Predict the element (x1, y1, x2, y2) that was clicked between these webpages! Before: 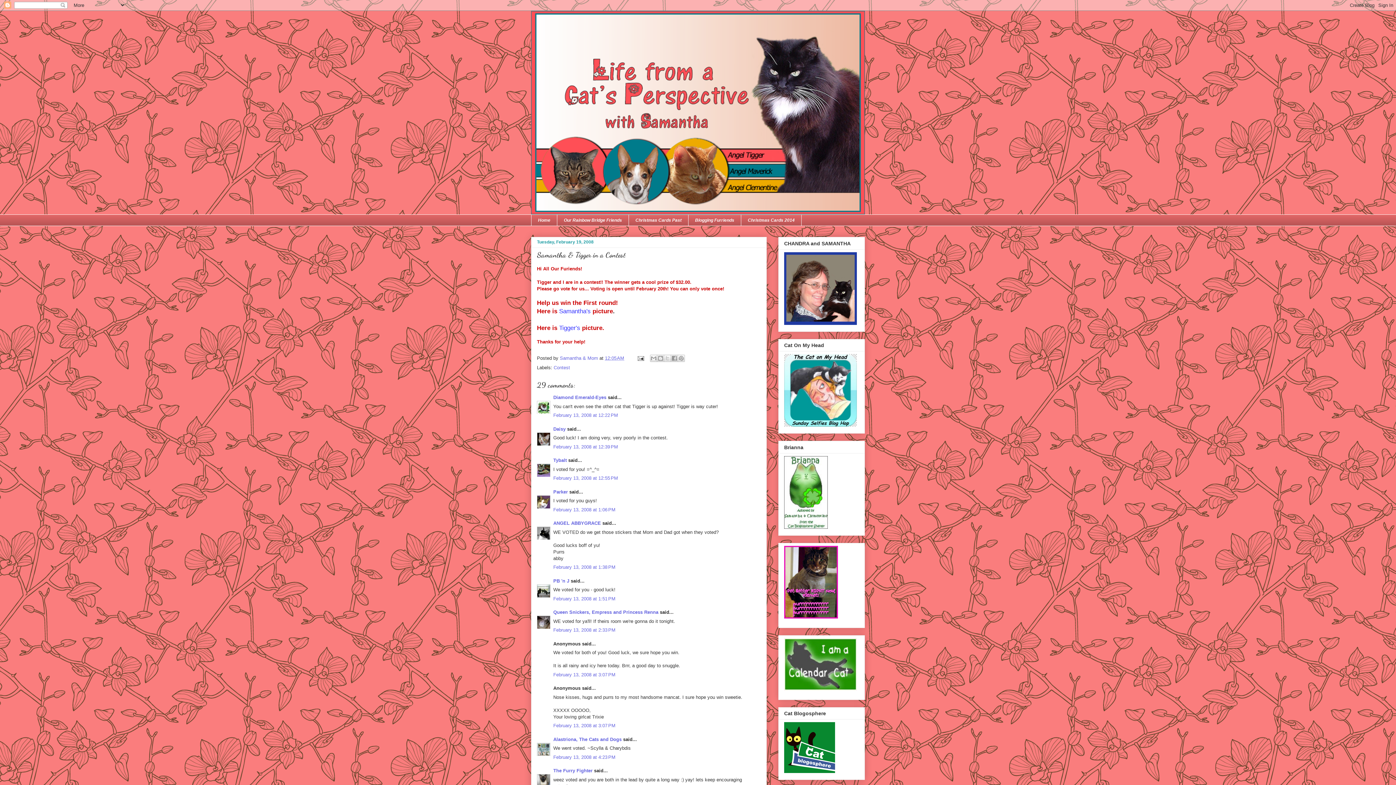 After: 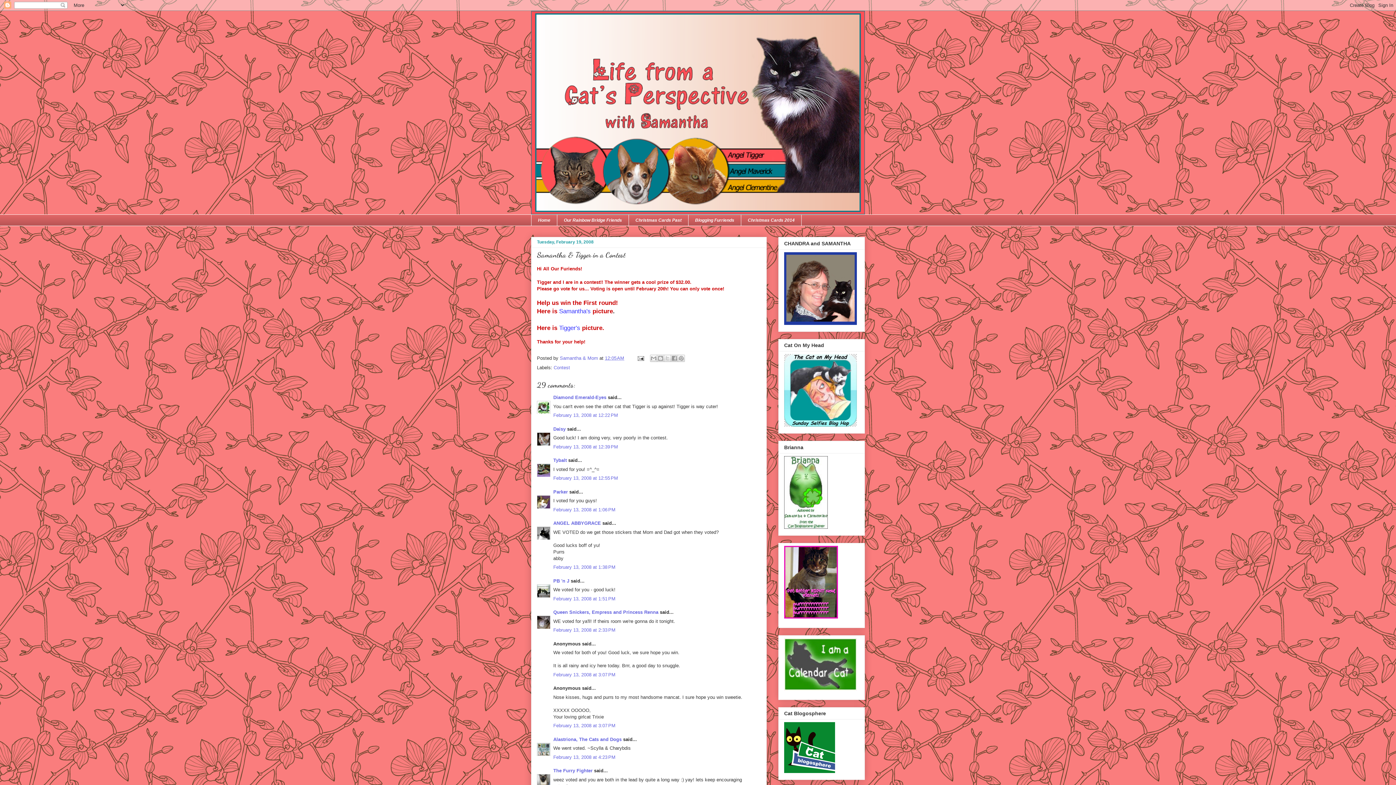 Action: label: 12:05 AM bbox: (605, 355, 624, 360)